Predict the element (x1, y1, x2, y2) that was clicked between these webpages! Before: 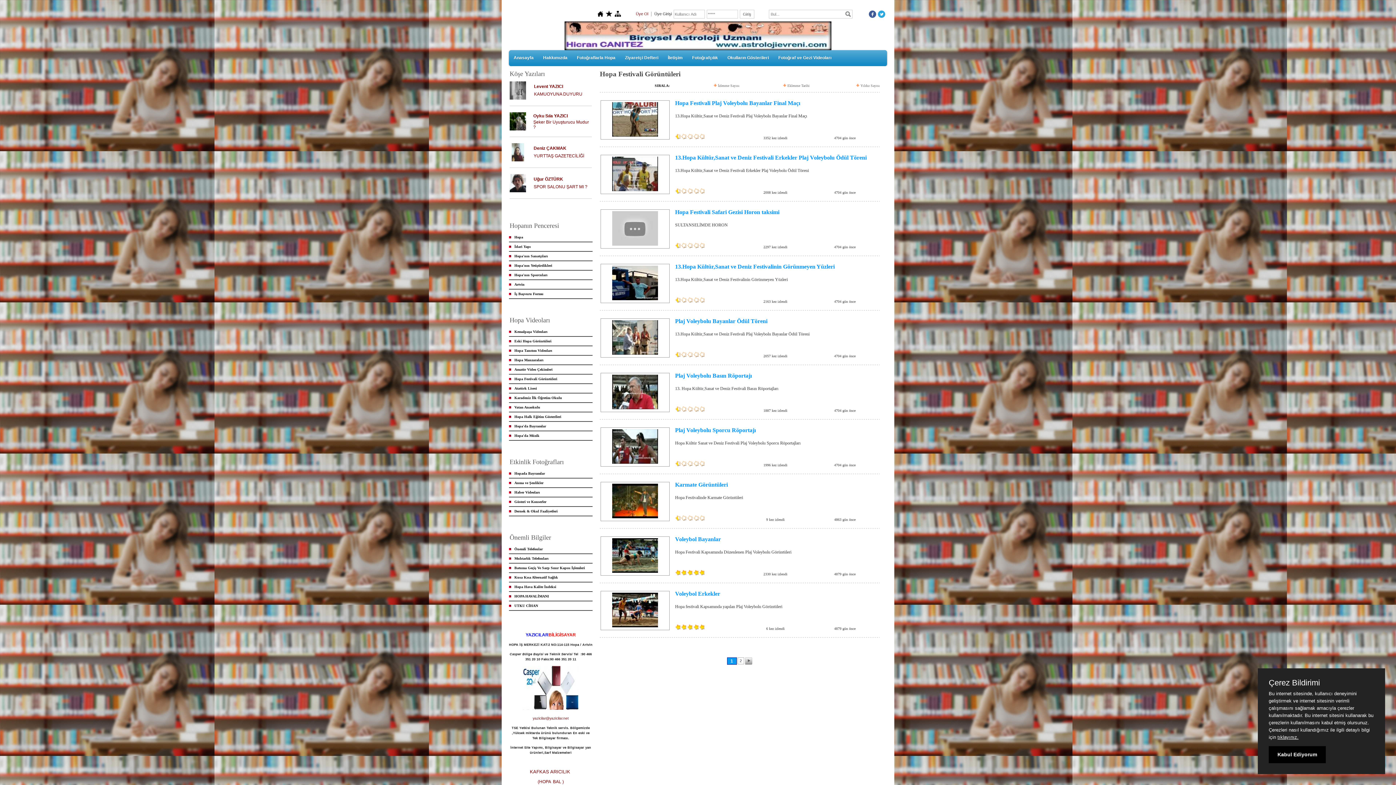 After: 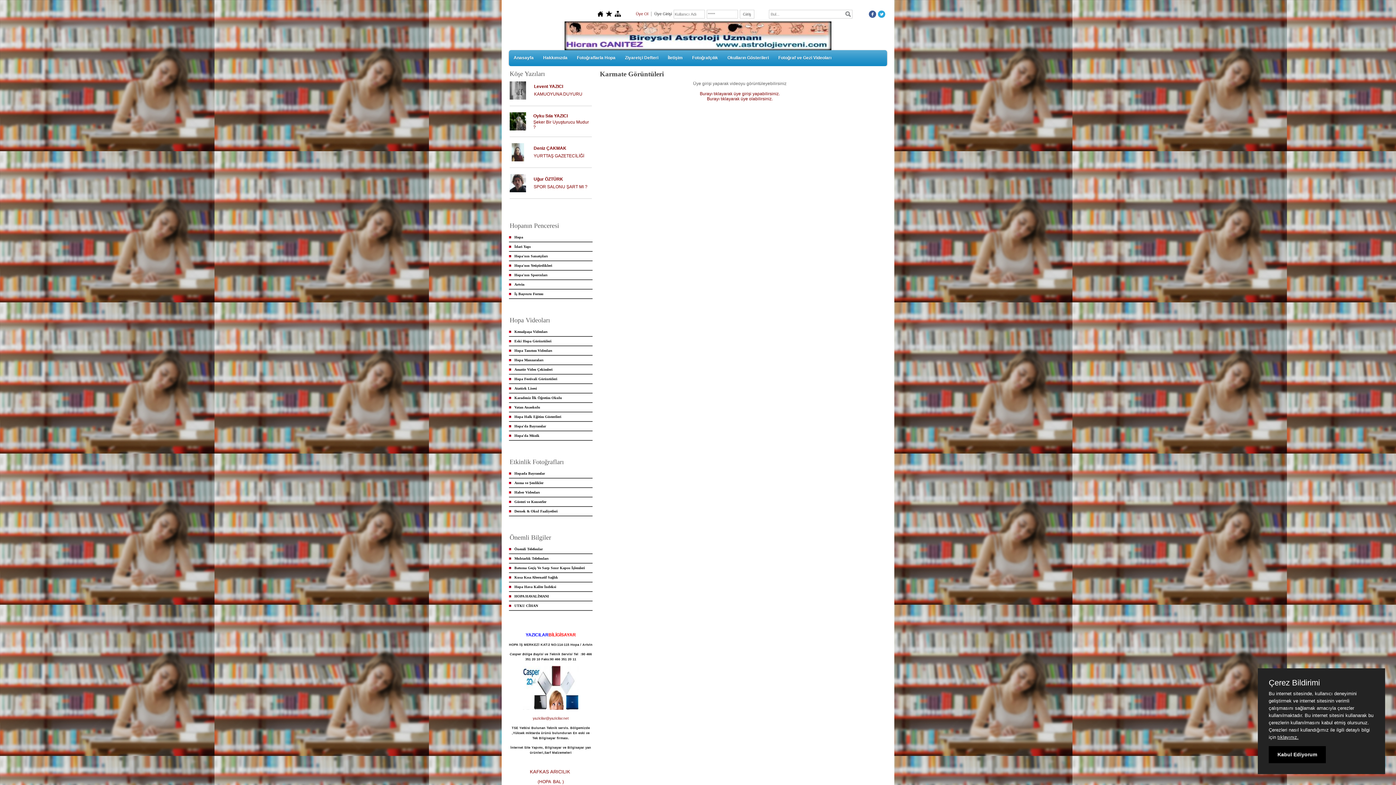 Action: bbox: (600, 482, 670, 521)